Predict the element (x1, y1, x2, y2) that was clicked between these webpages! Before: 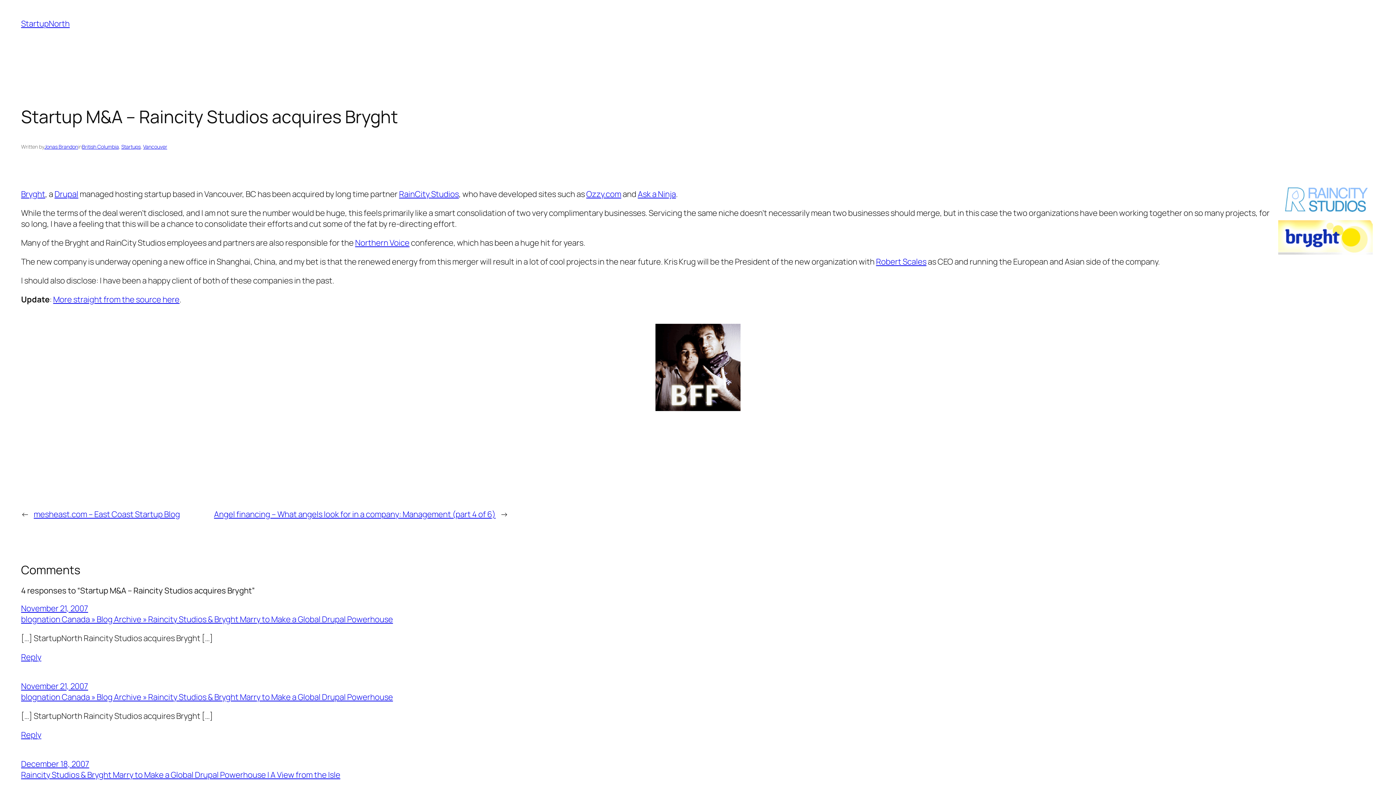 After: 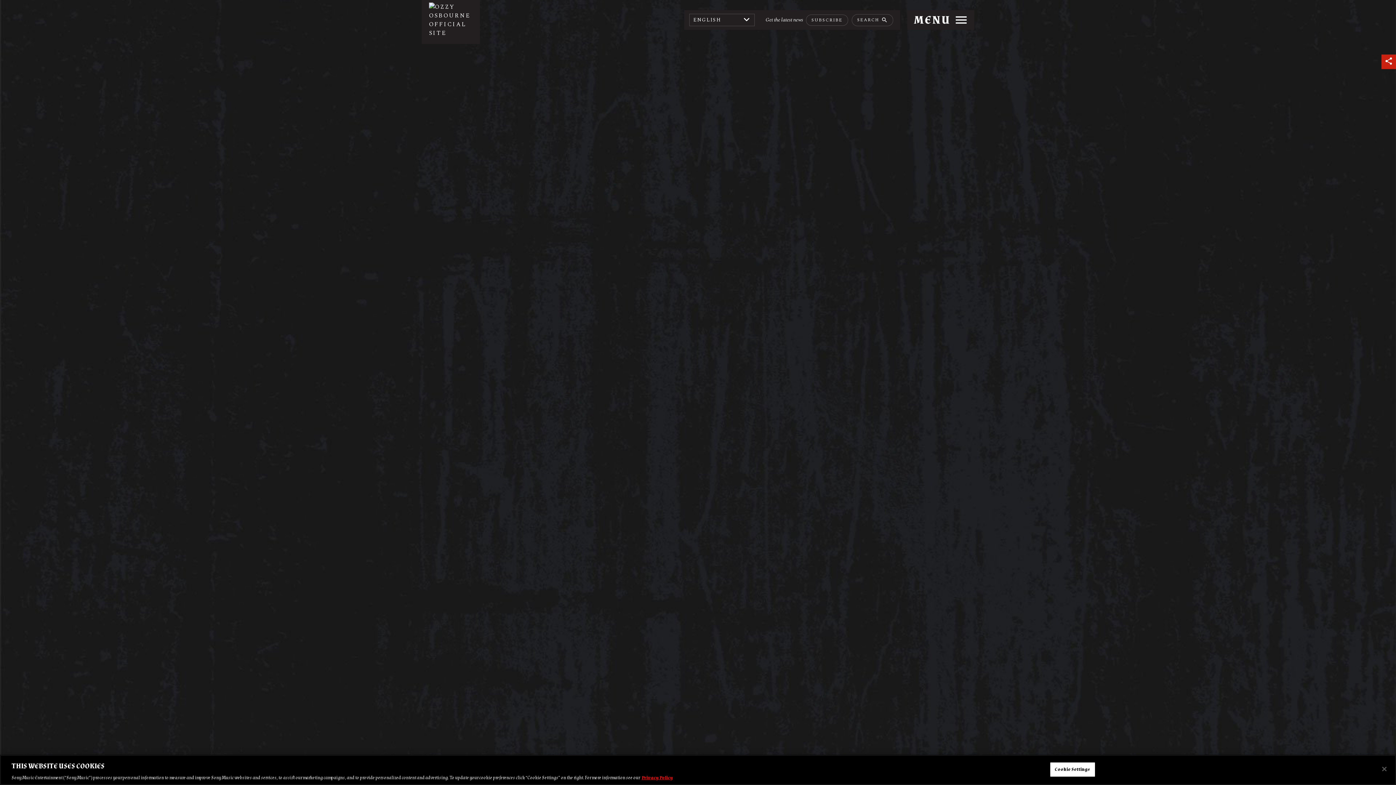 Action: bbox: (586, 188, 621, 199) label: Ozzy.com